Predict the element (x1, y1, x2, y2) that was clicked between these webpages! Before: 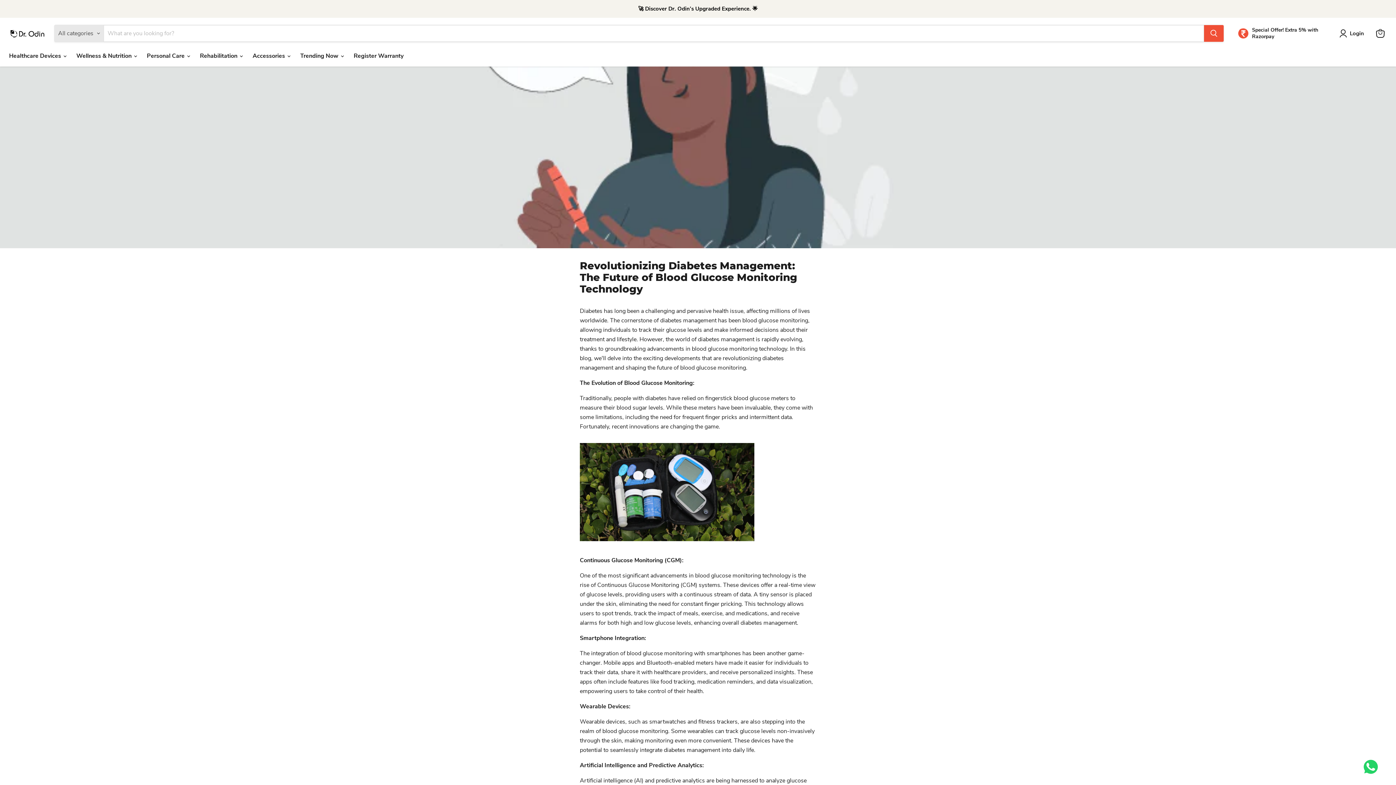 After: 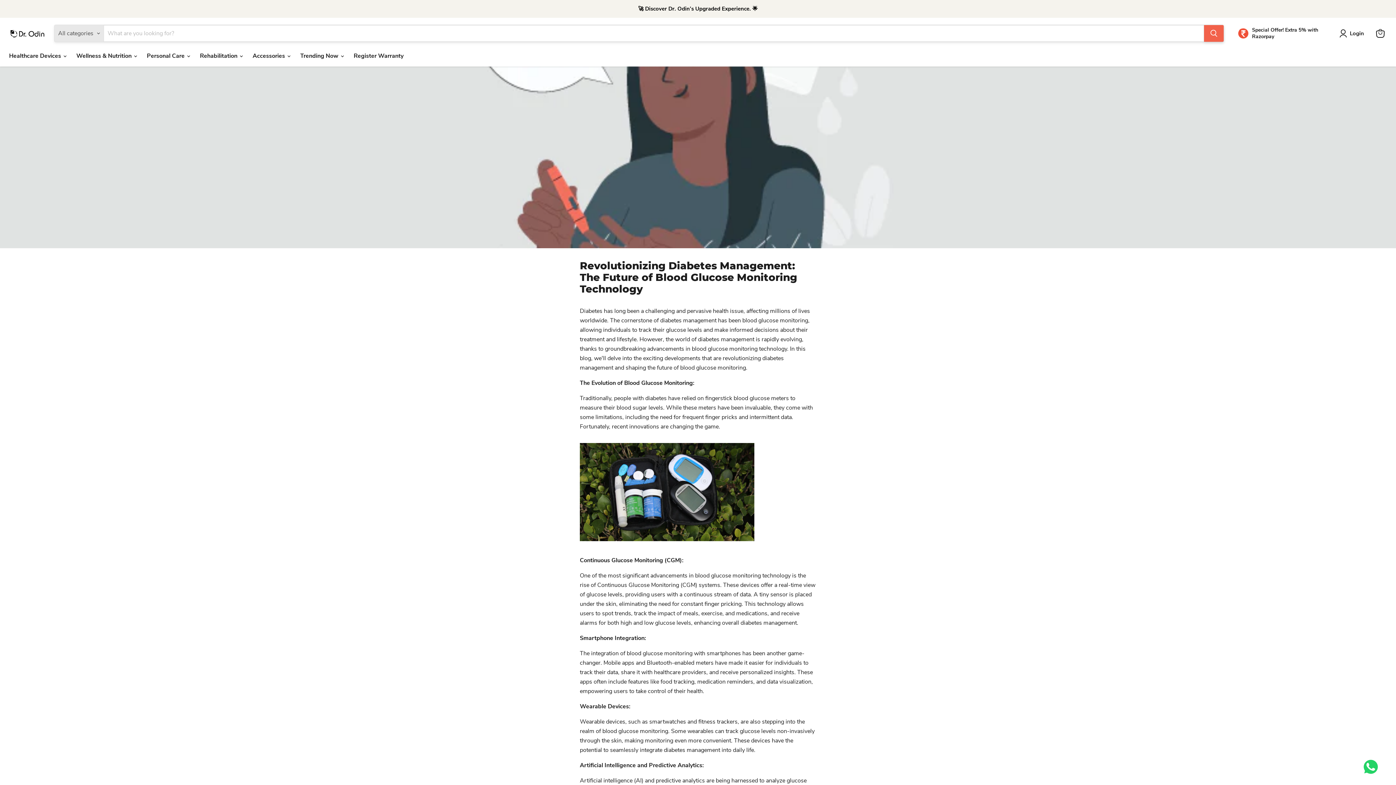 Action: bbox: (1204, 25, 1224, 41) label: Search